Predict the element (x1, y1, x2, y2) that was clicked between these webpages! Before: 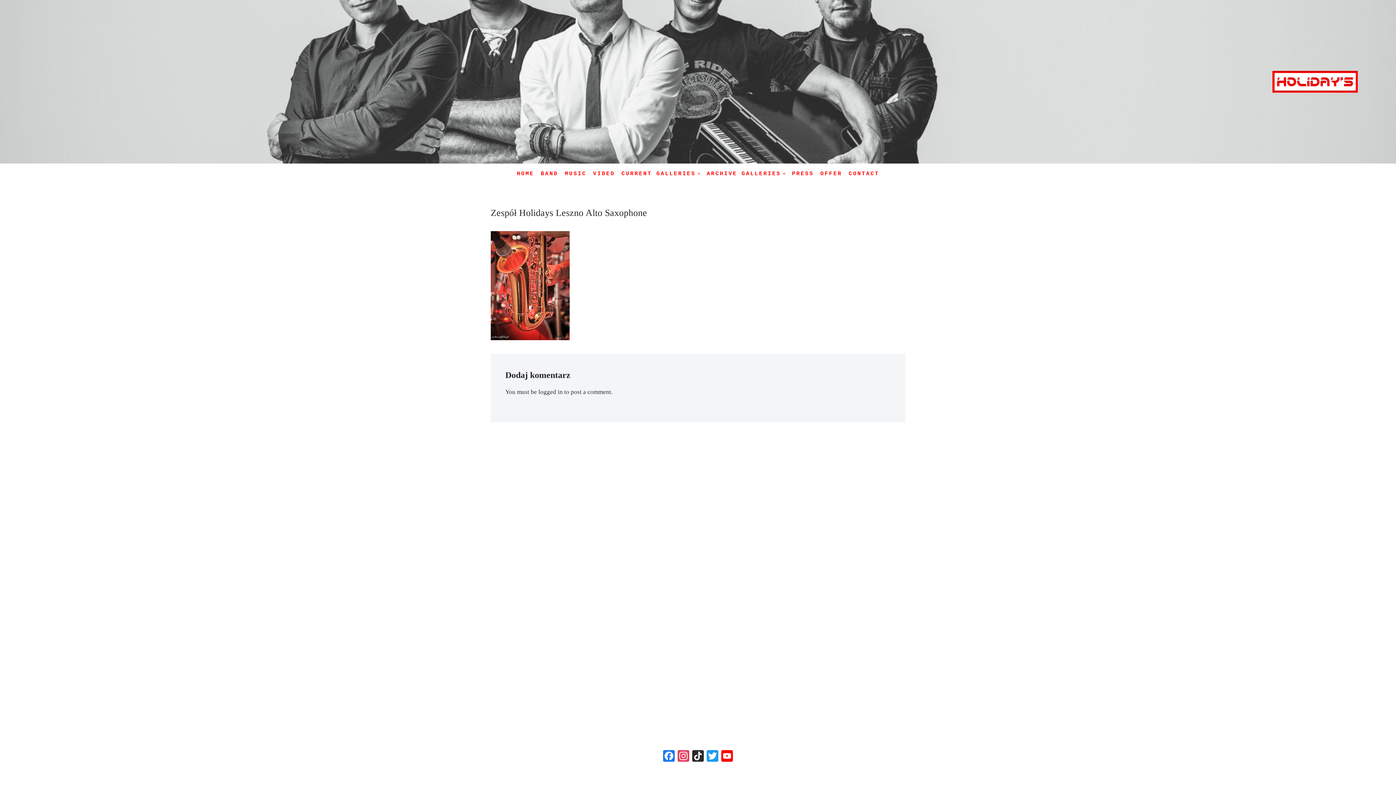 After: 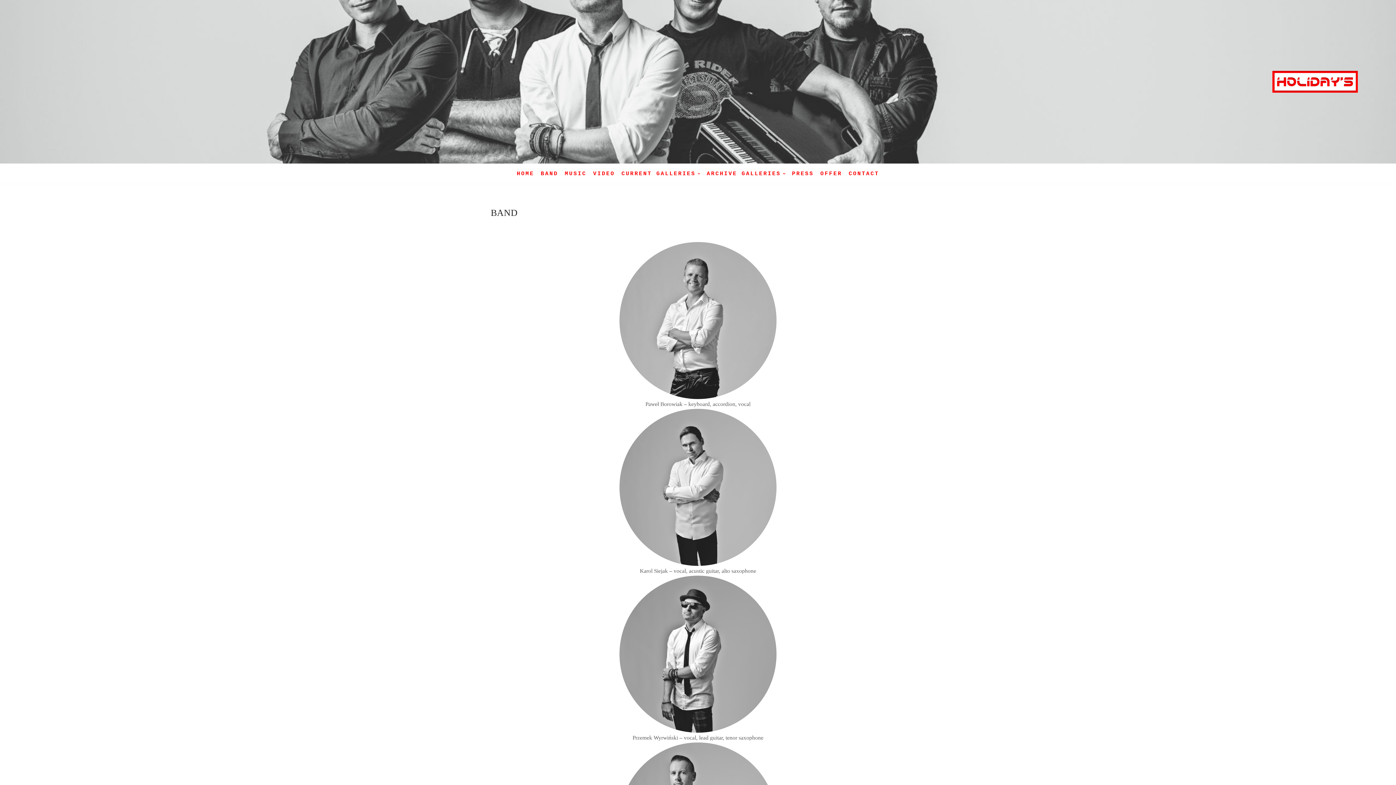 Action: label: BAND bbox: (540, 166, 558, 181)